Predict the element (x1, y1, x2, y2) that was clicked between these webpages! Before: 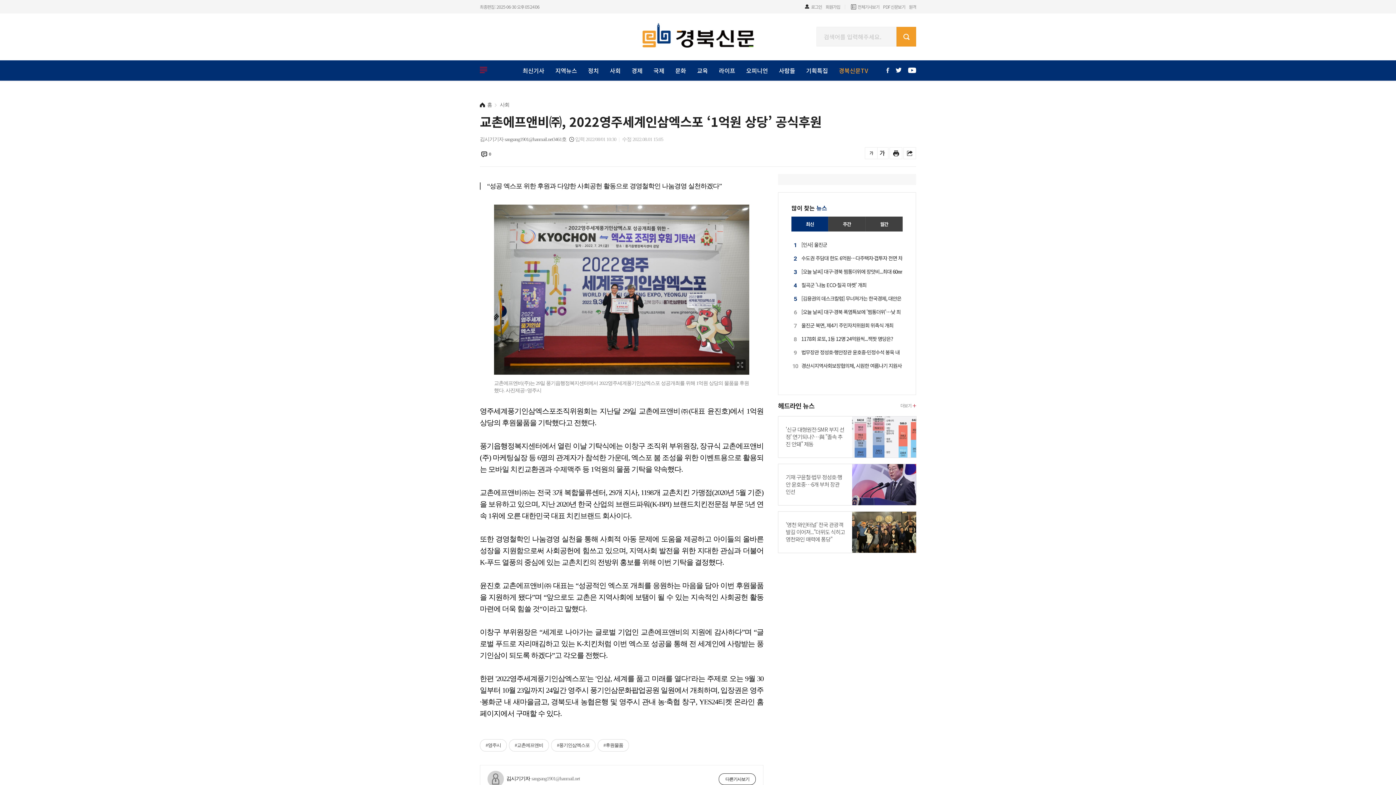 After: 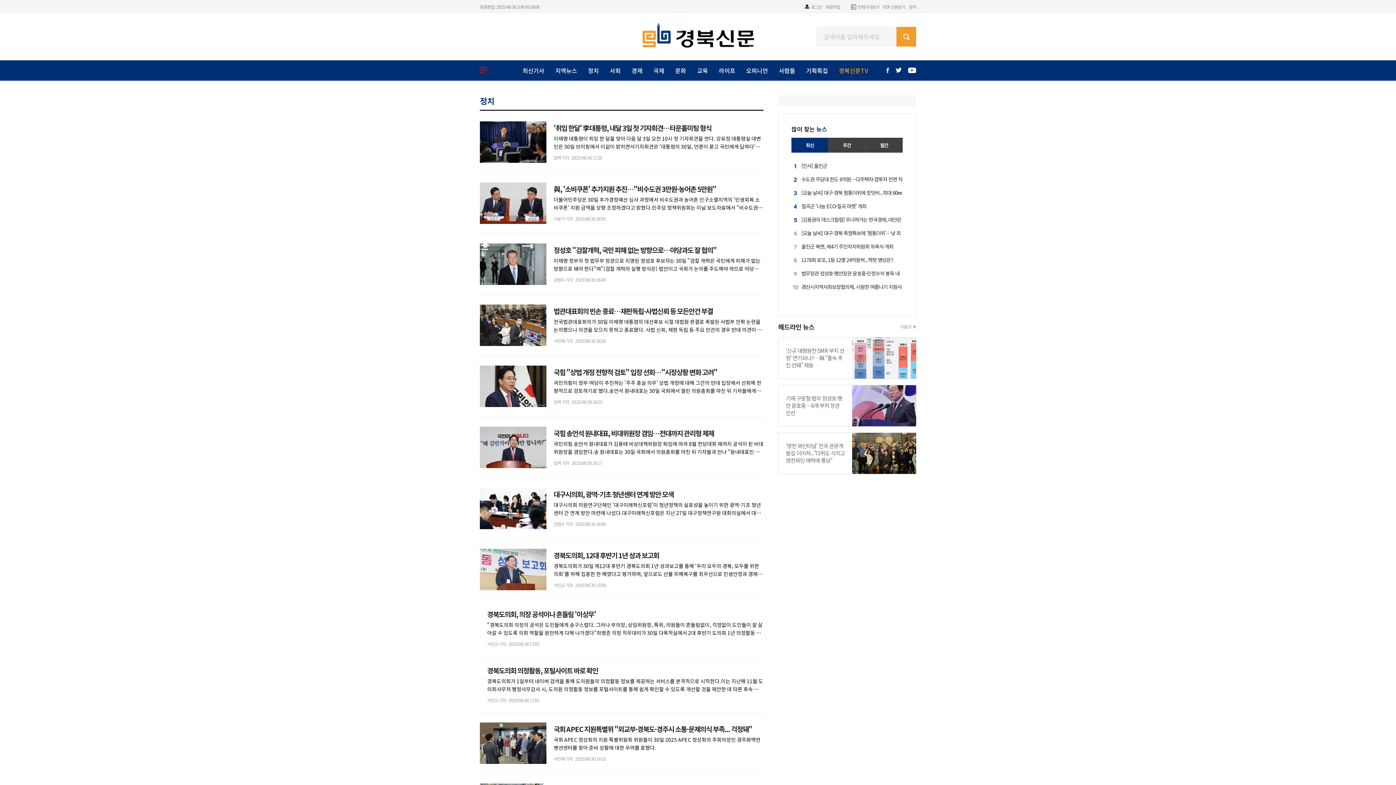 Action: bbox: (588, 60, 599, 80) label: 정치